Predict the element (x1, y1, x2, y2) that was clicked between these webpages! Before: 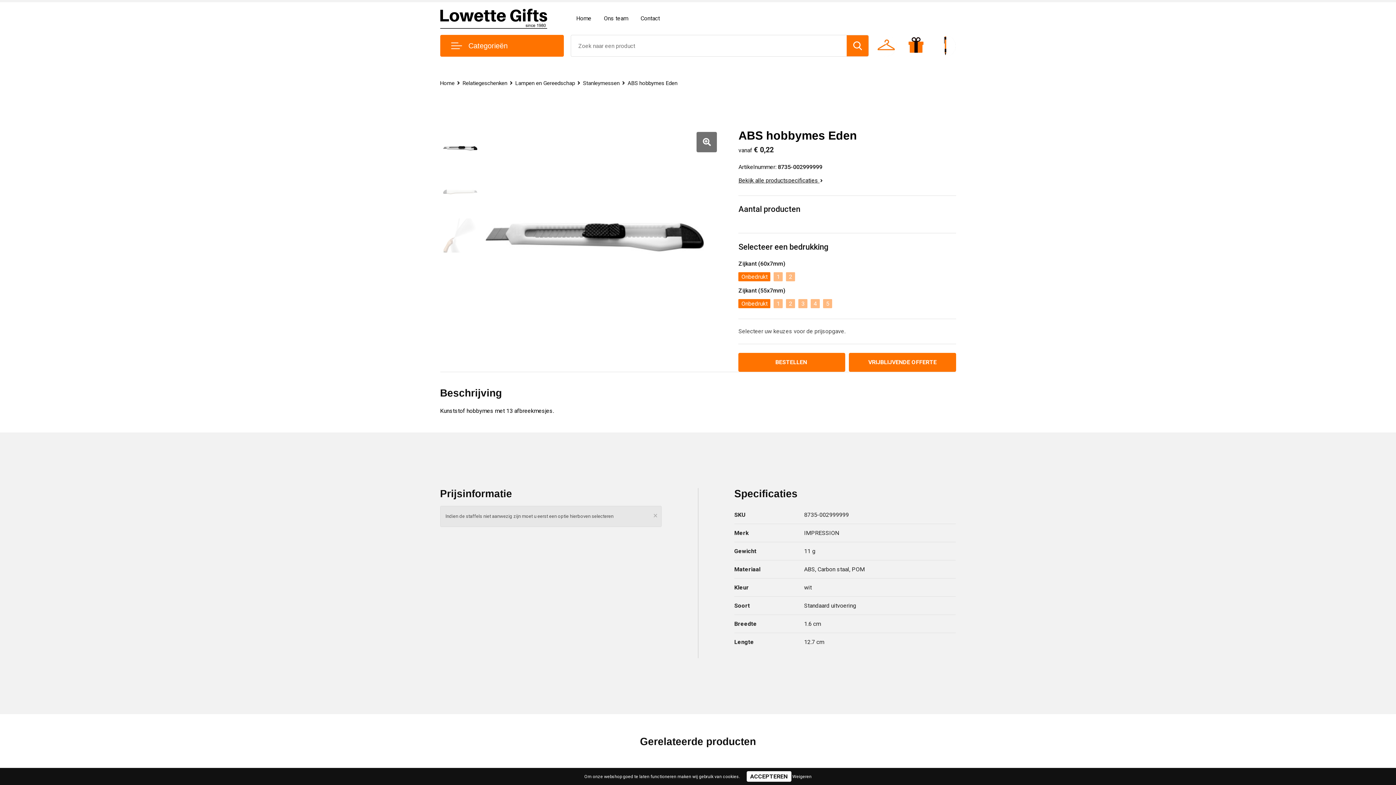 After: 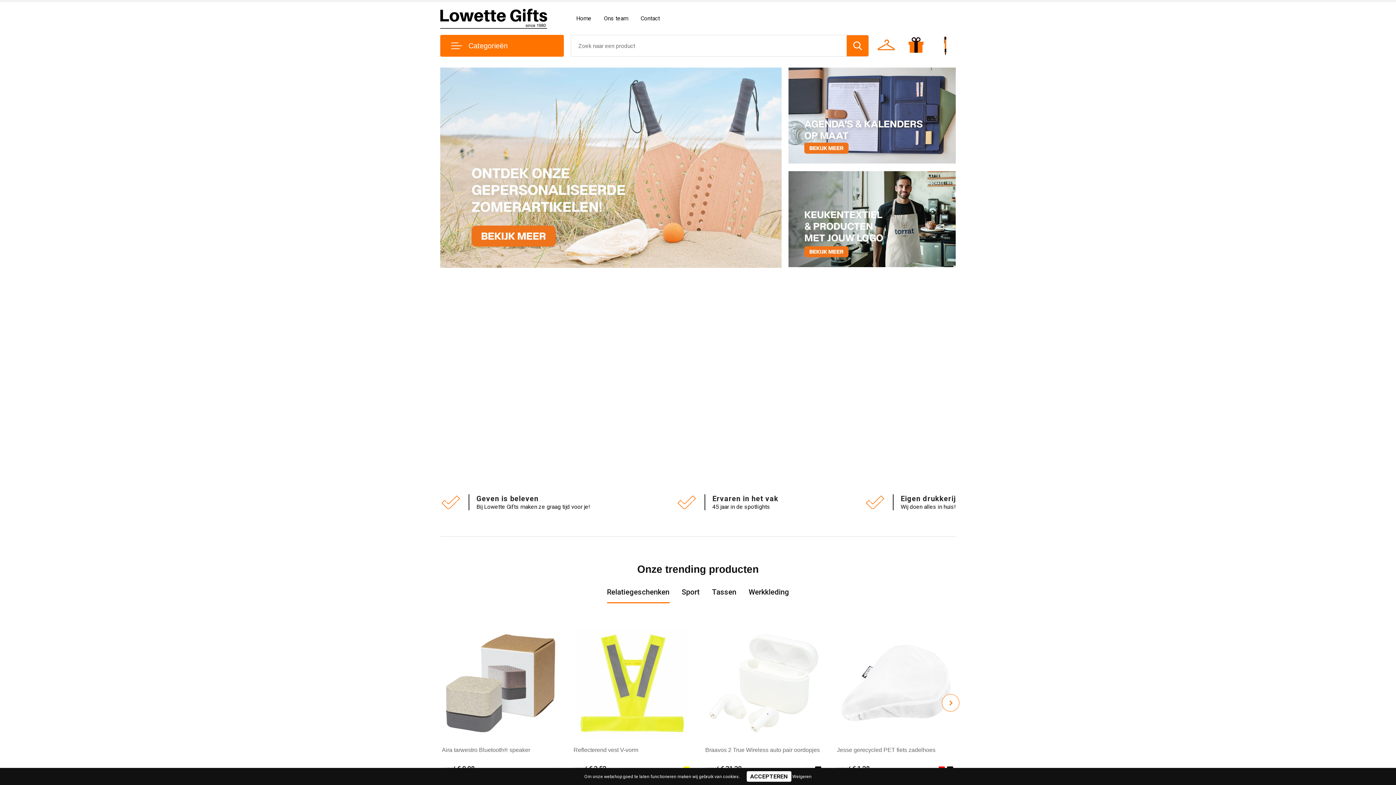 Action: label: Home bbox: (440, 80, 462, 86)